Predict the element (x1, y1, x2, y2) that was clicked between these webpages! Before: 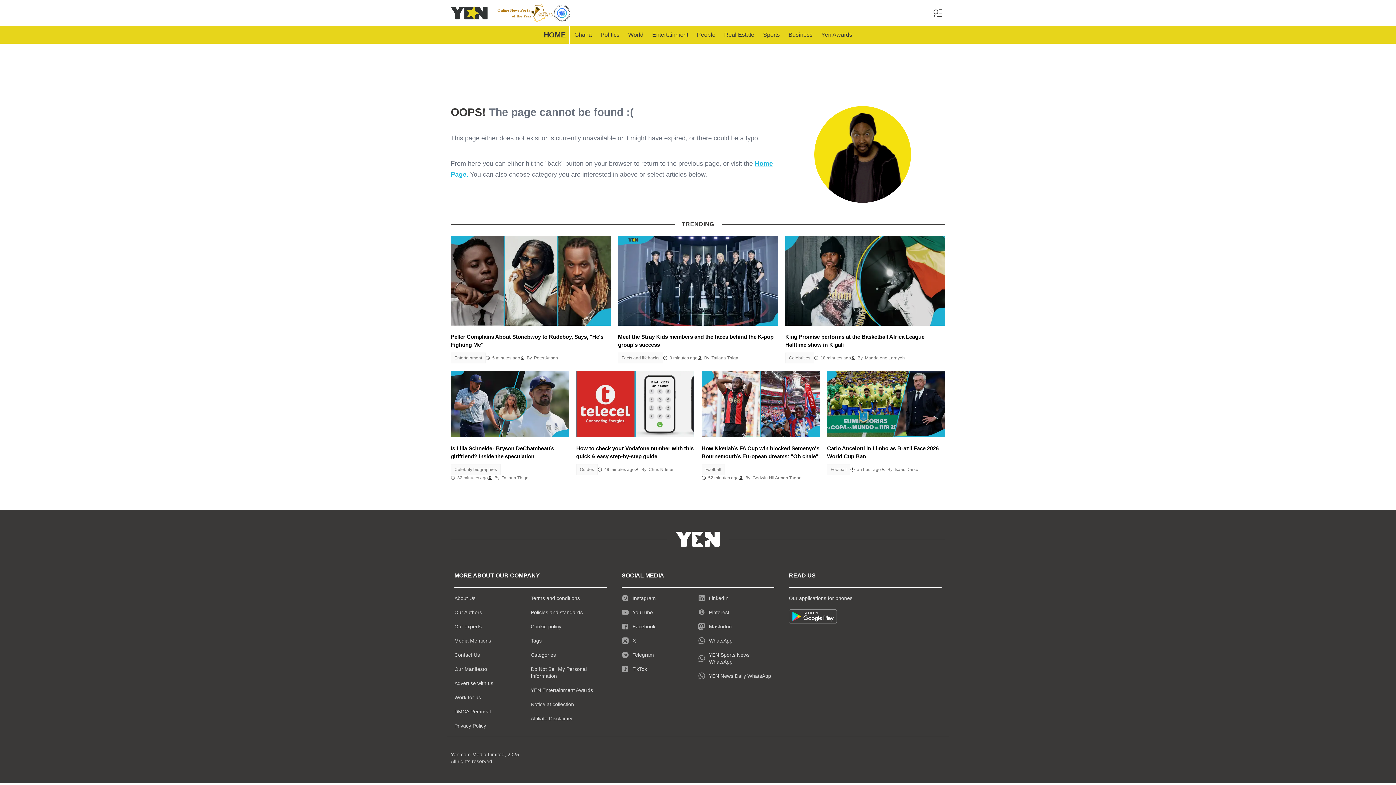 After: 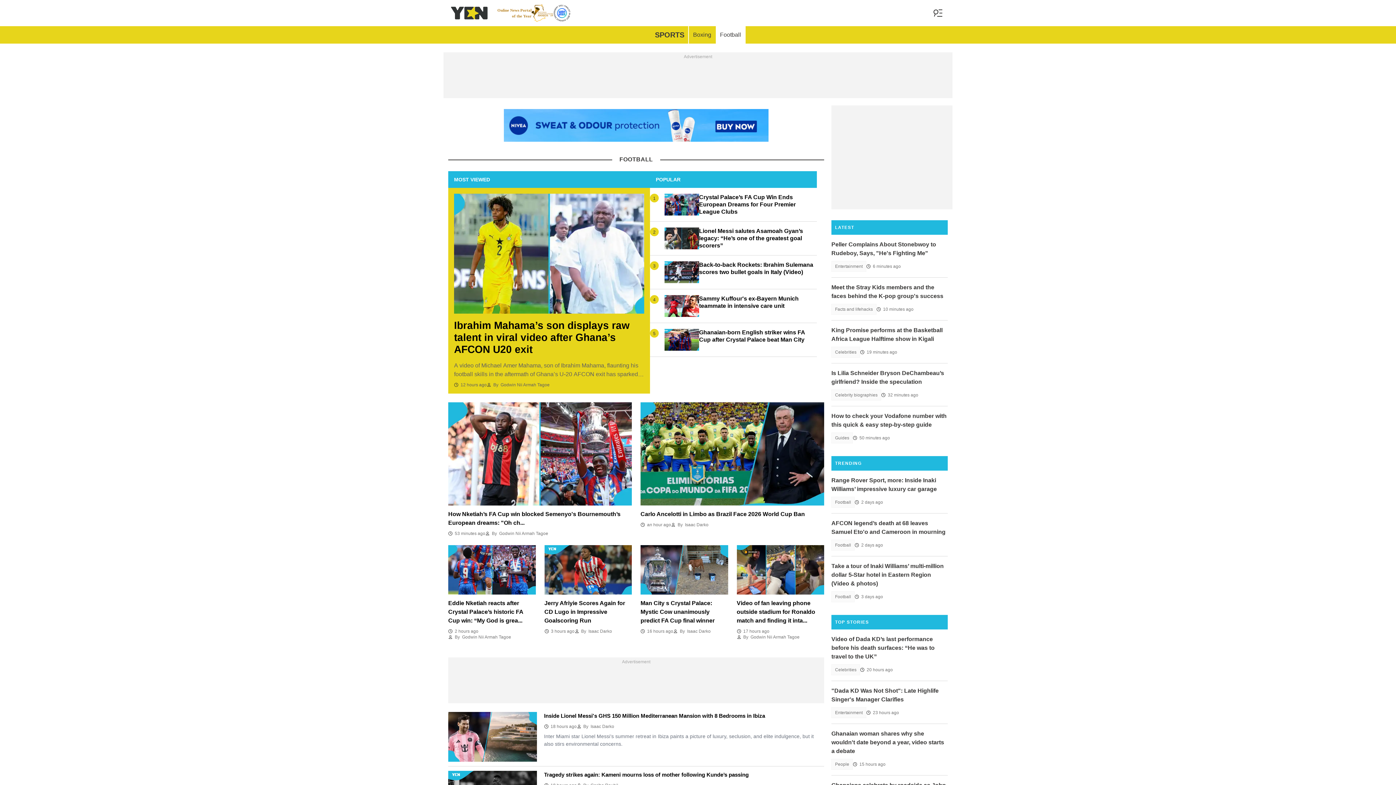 Action: bbox: (827, 464, 850, 475) label: Football